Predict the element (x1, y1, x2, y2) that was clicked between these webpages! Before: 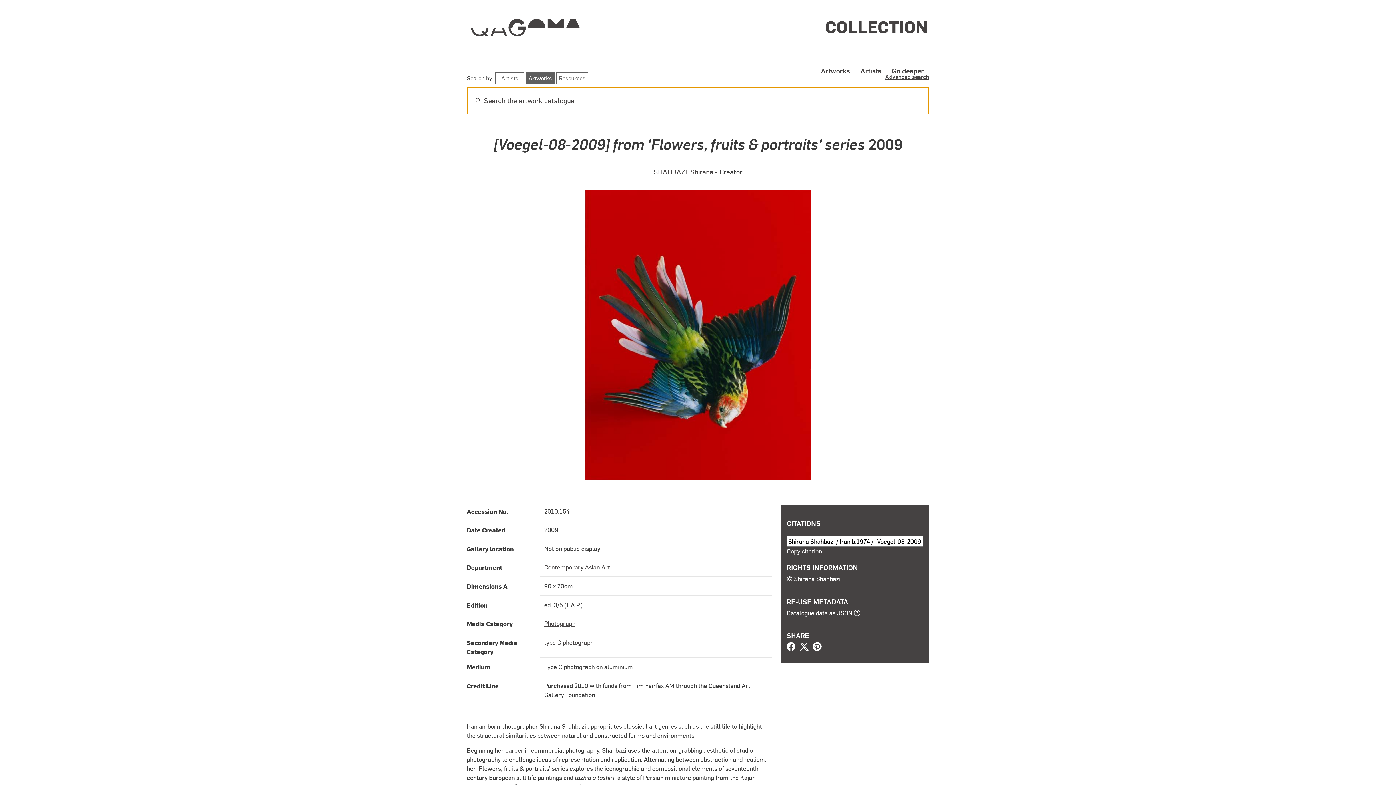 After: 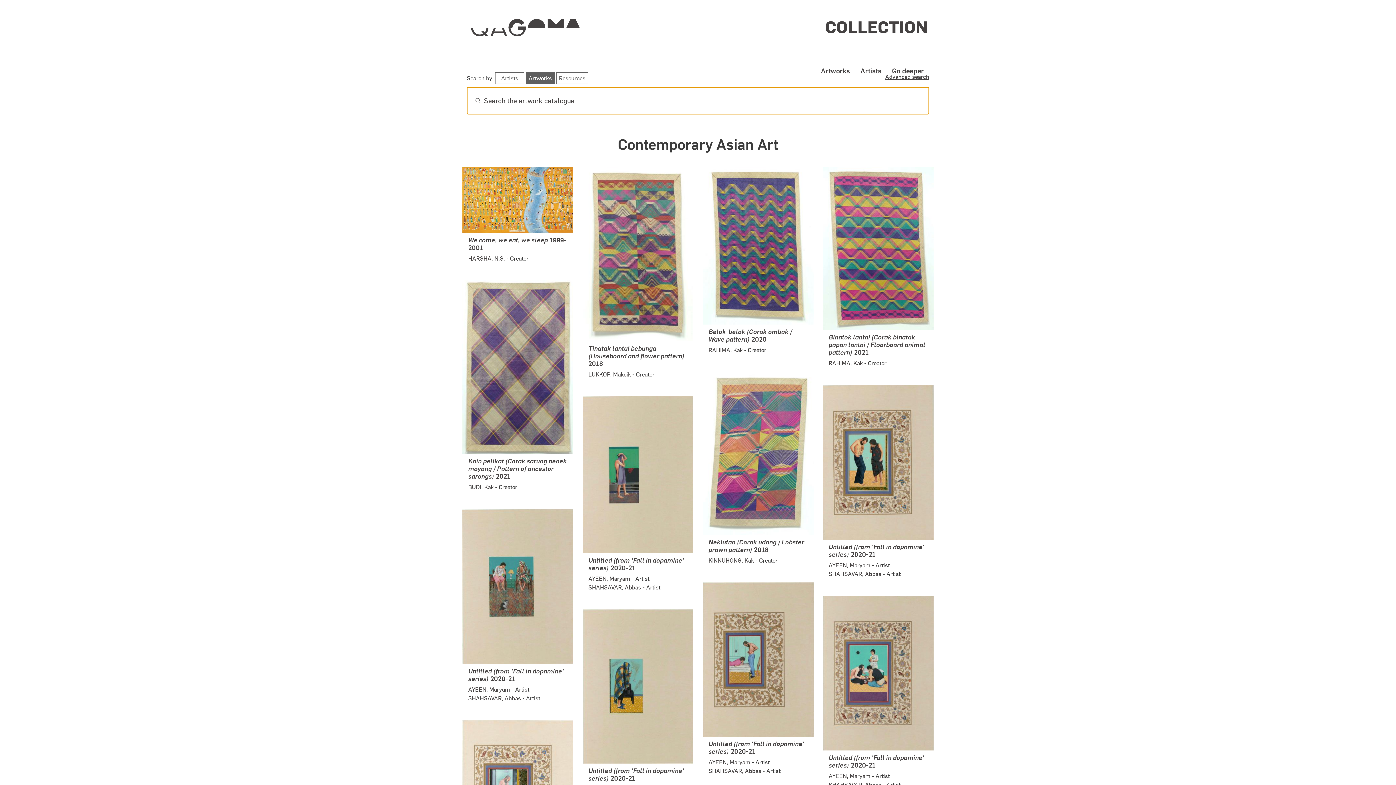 Action: label: Contemporary Asian Art bbox: (544, 563, 610, 571)